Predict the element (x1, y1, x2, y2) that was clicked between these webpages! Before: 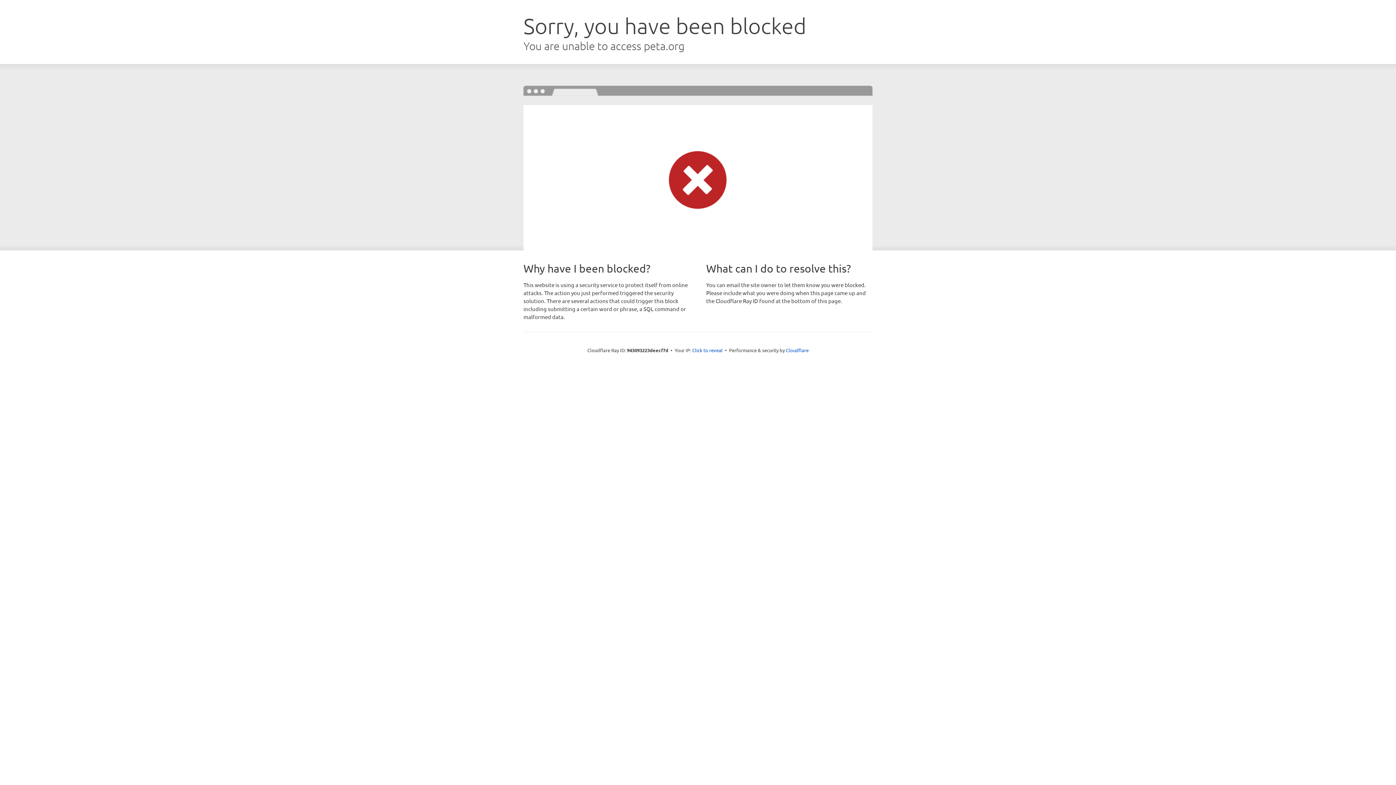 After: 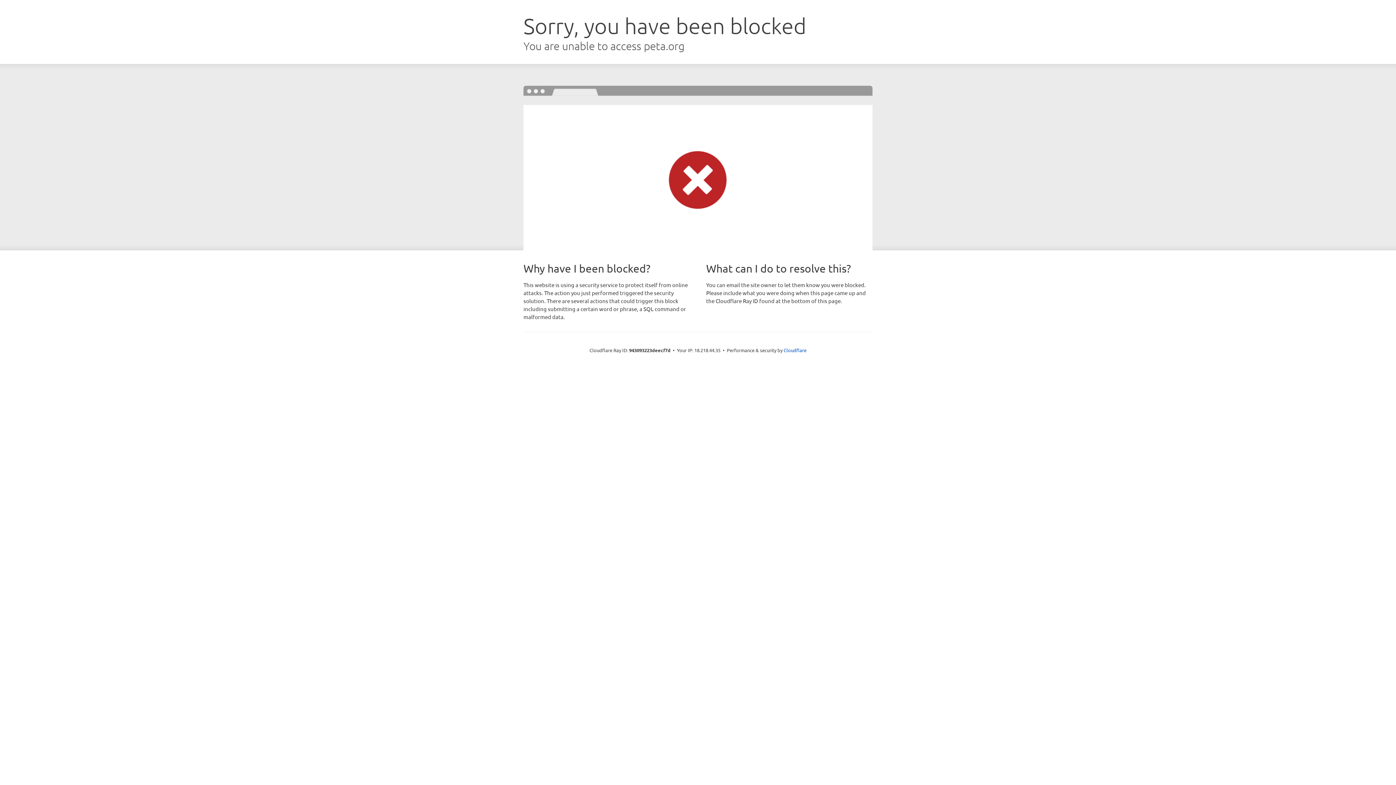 Action: bbox: (692, 346, 722, 353) label: Click to reveal